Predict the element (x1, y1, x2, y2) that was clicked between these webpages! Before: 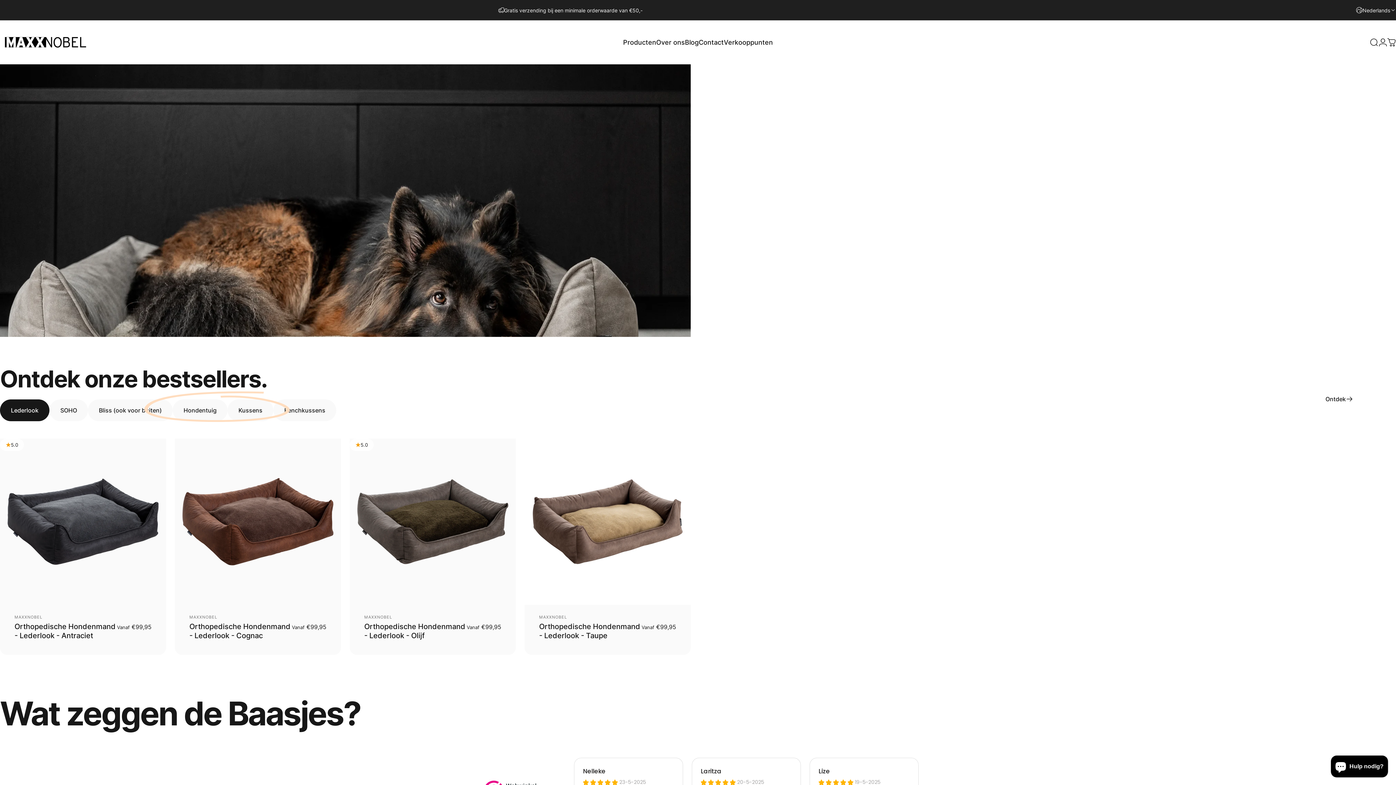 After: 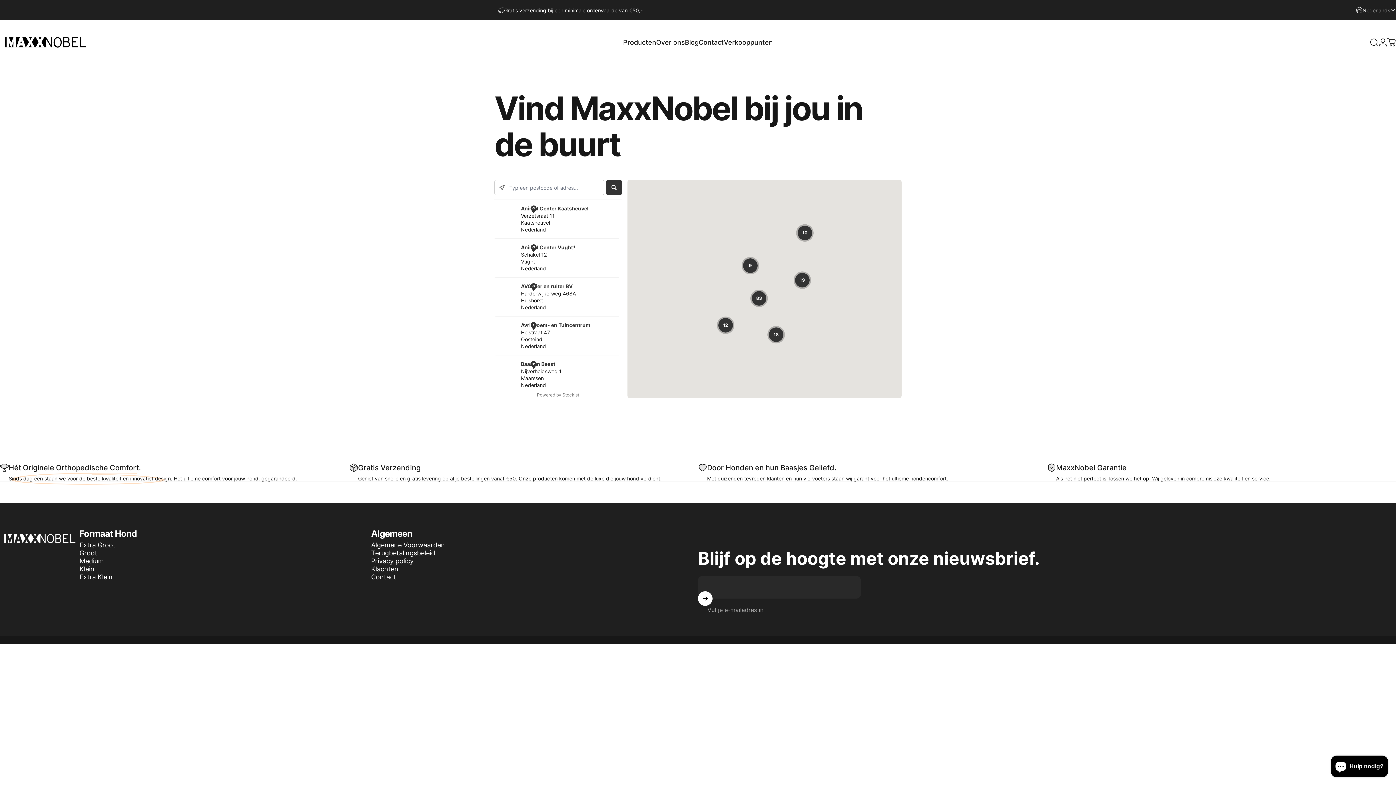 Action: label: Verkooppunten
Verkooppunten bbox: (724, 34, 773, 50)